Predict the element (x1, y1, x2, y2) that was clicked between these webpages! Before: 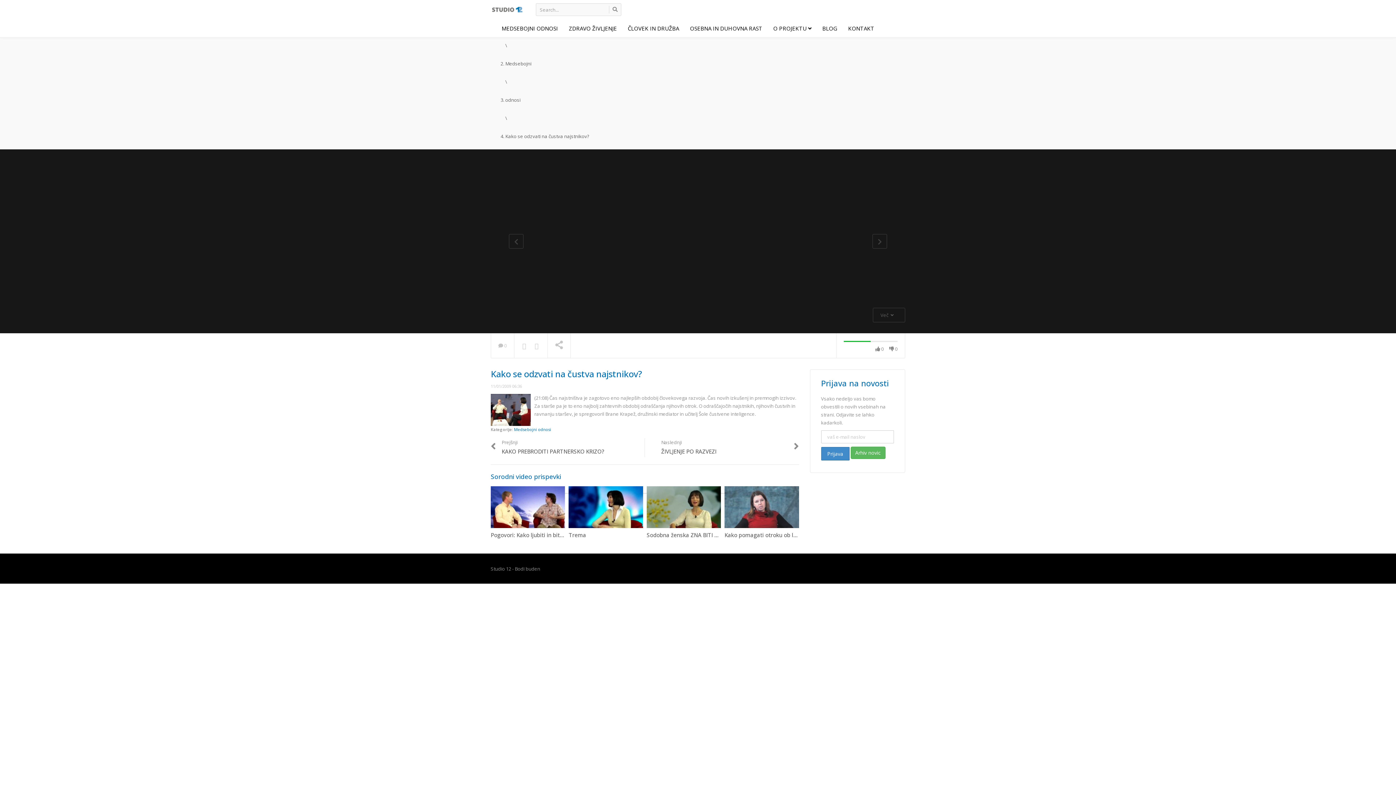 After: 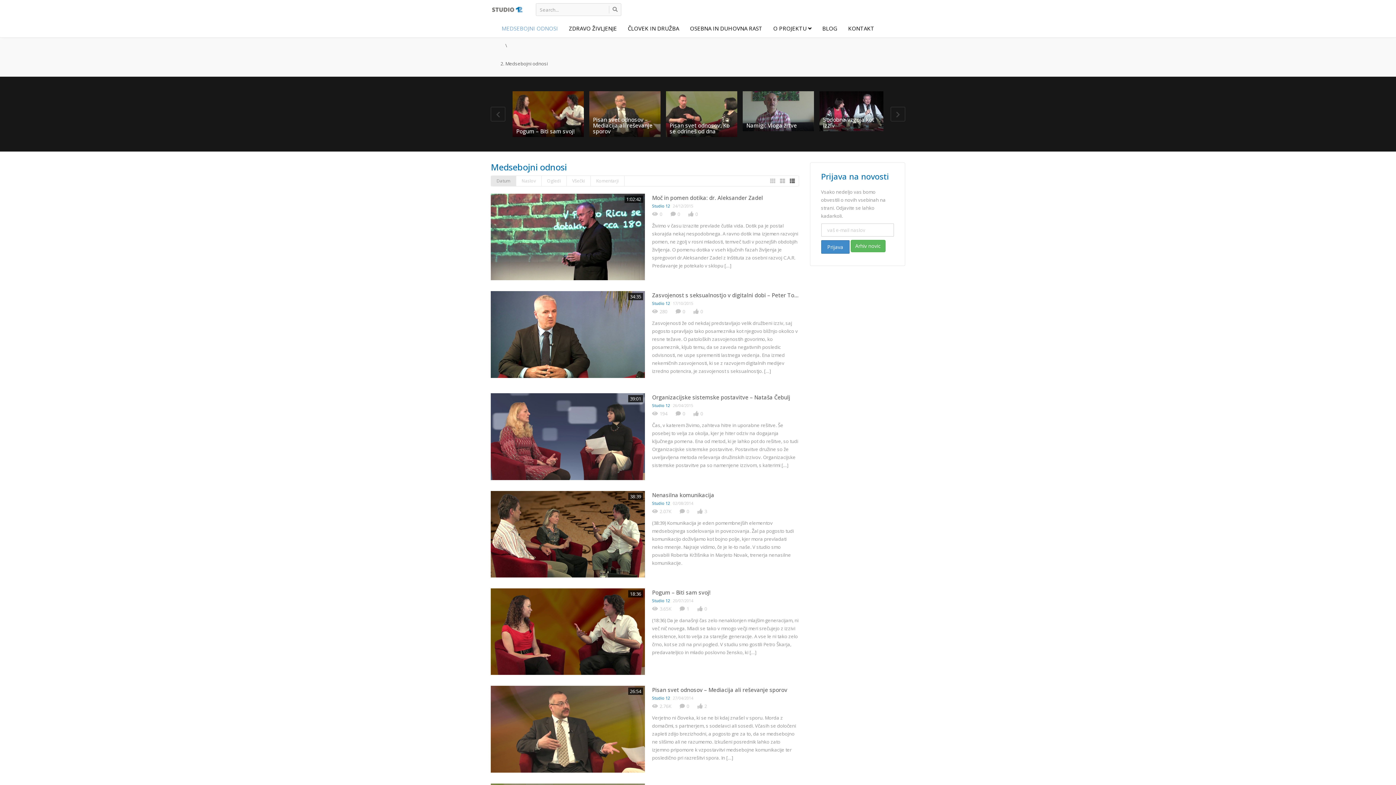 Action: label: Medsebojni odnosi bbox: (514, 427, 551, 432)